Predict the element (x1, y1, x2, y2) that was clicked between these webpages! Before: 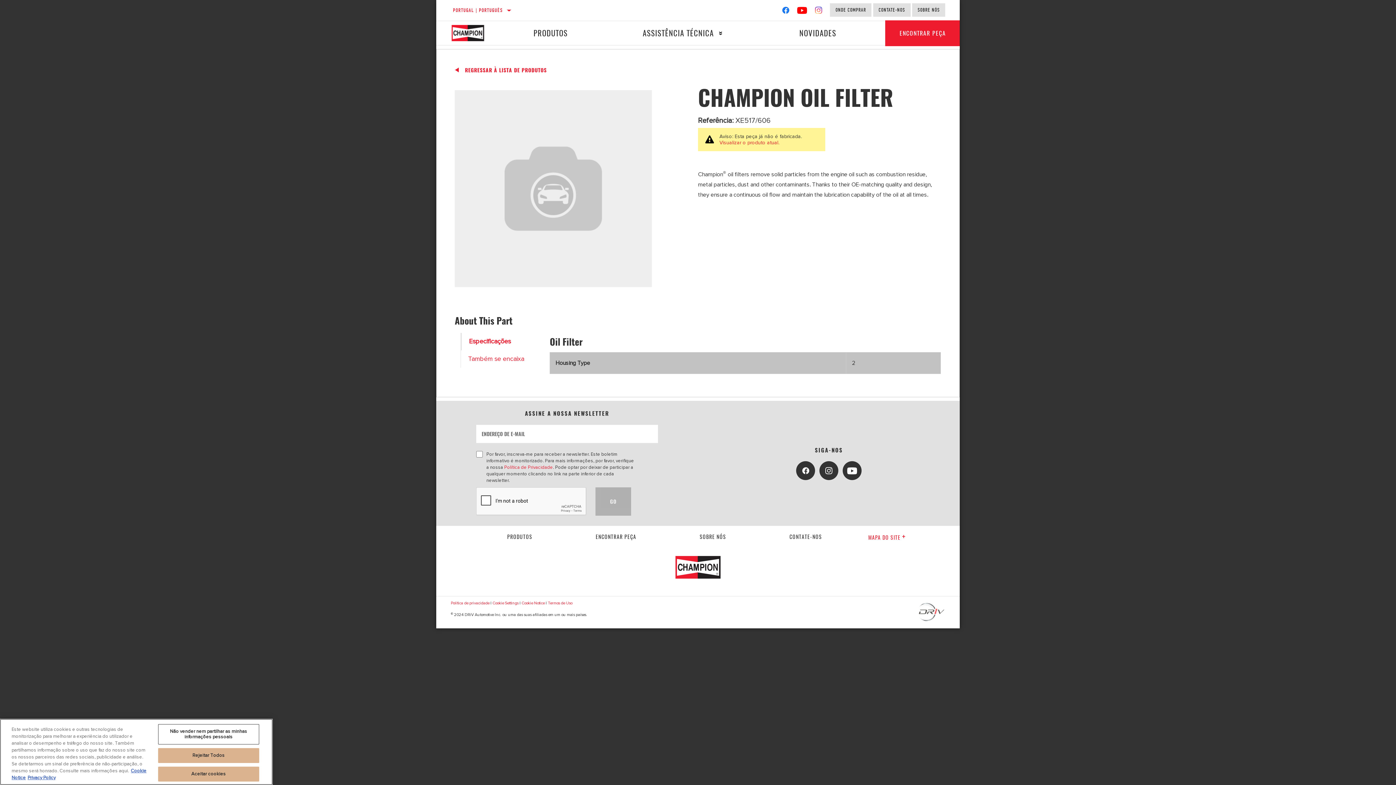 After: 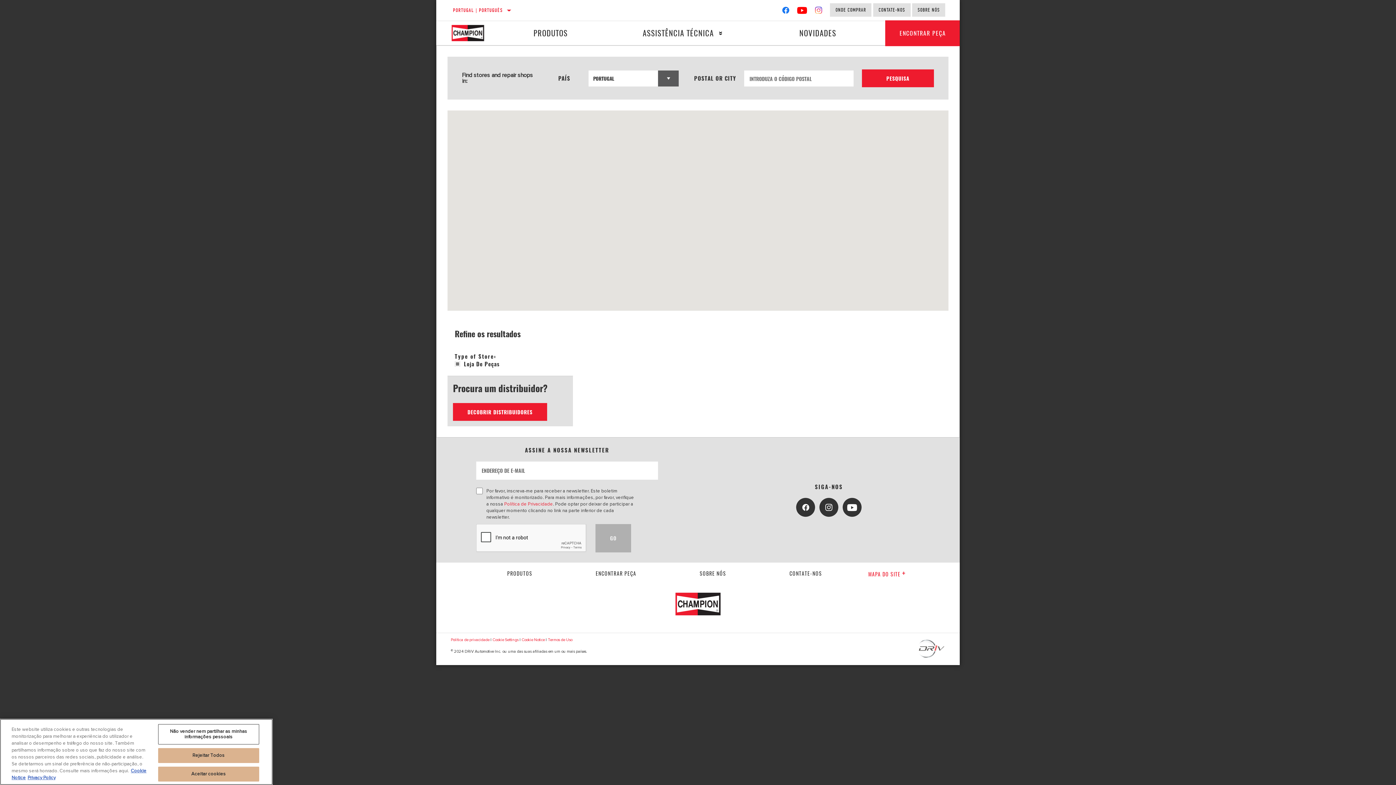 Action: label: ONDE COMPRAR bbox: (830, 3, 871, 16)